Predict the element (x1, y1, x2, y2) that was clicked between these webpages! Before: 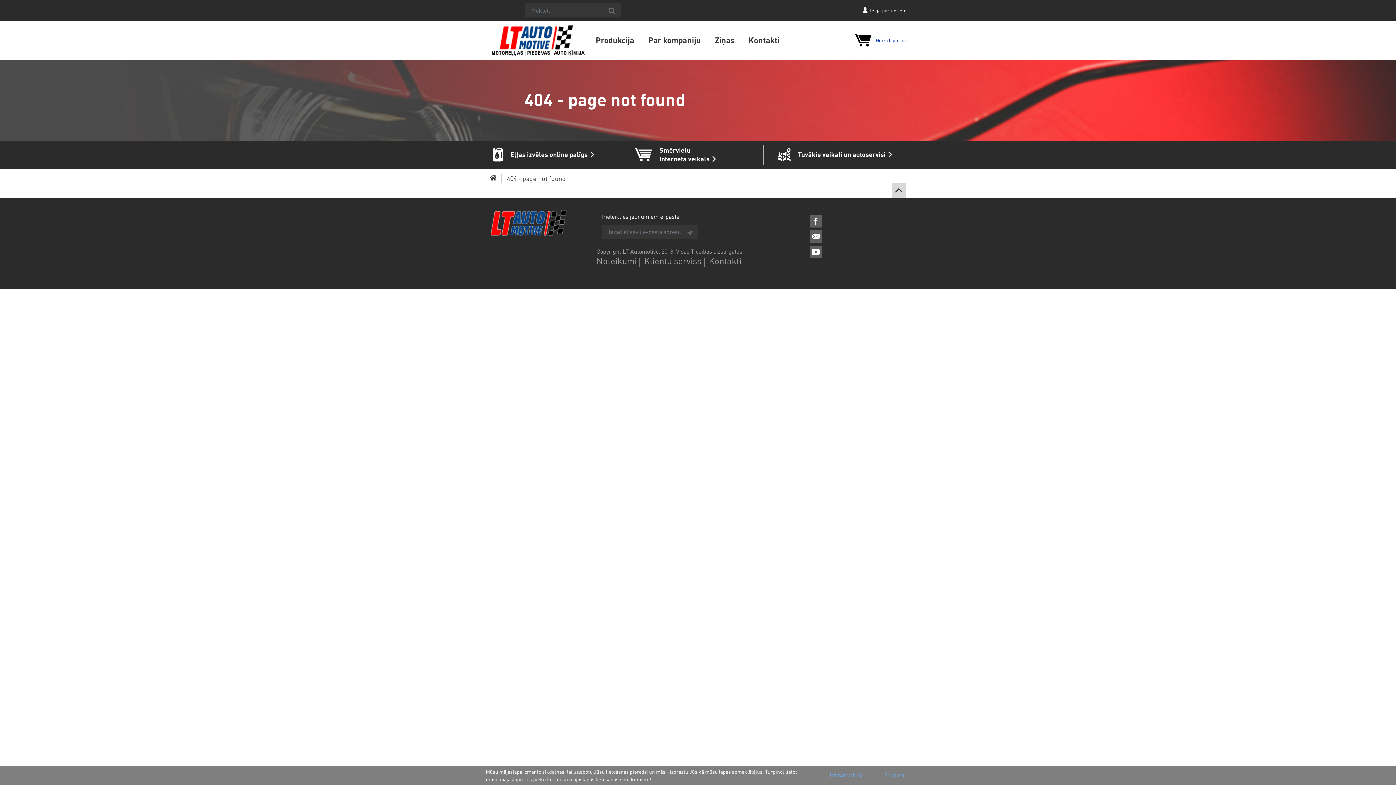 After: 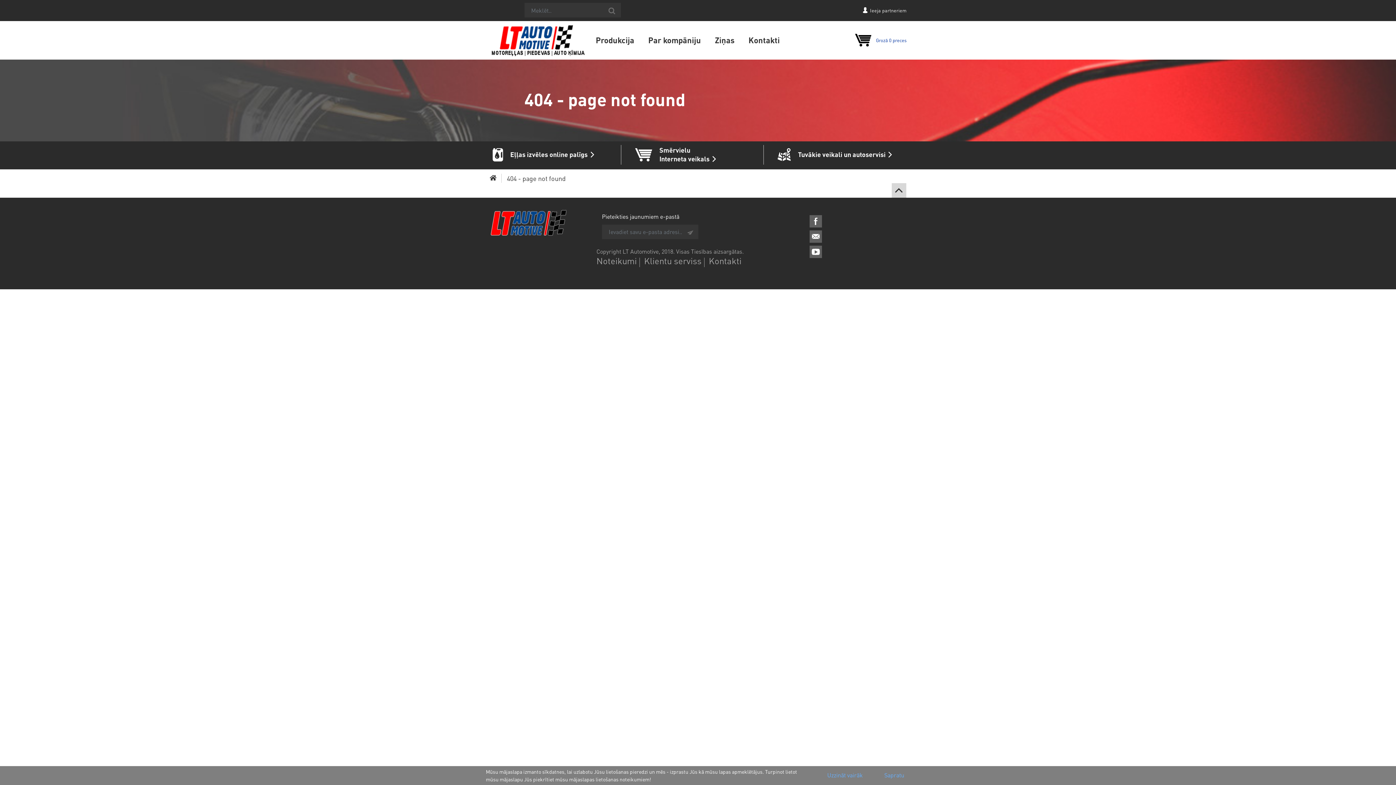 Action: bbox: (507, 174, 565, 182) label: 404 - page not found